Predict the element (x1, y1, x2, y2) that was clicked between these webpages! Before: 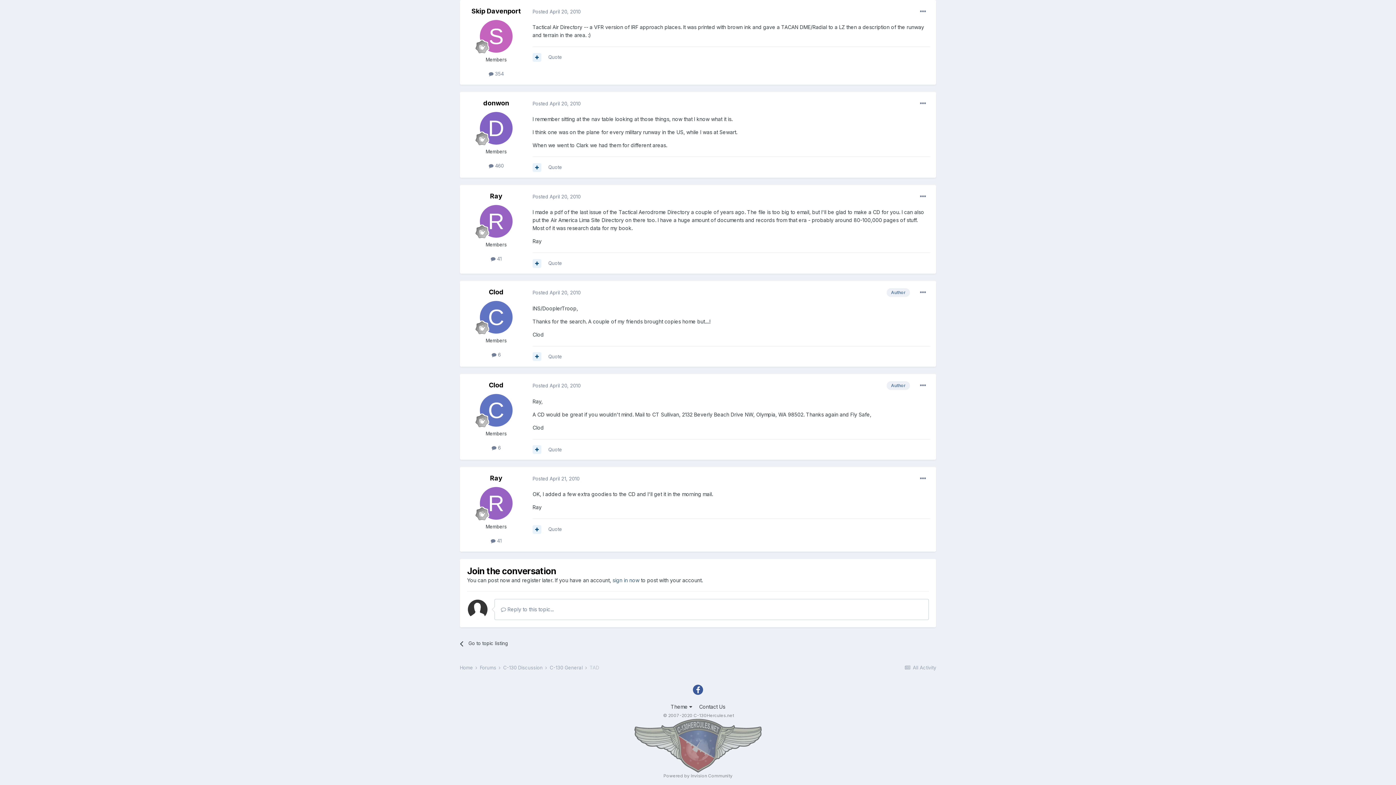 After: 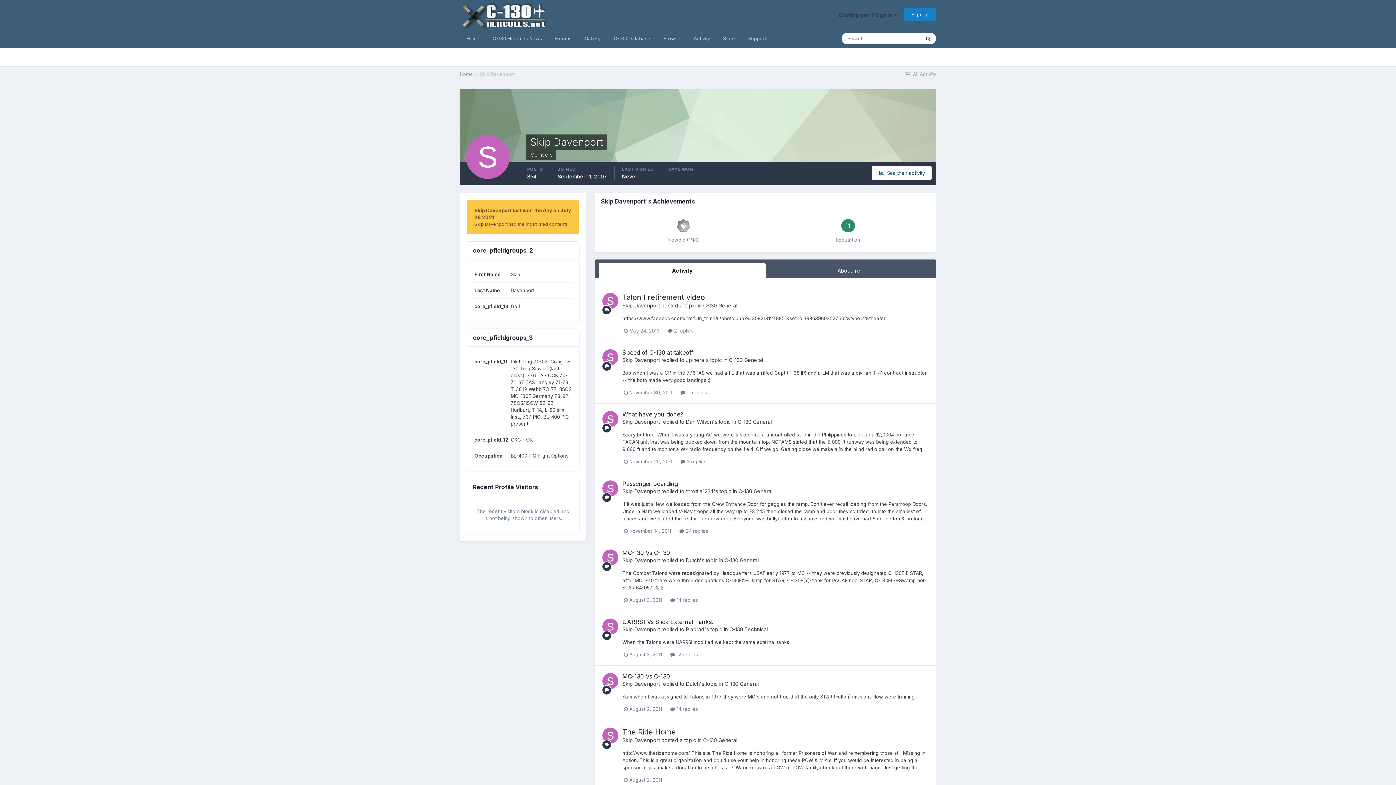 Action: bbox: (480, 20, 512, 52)